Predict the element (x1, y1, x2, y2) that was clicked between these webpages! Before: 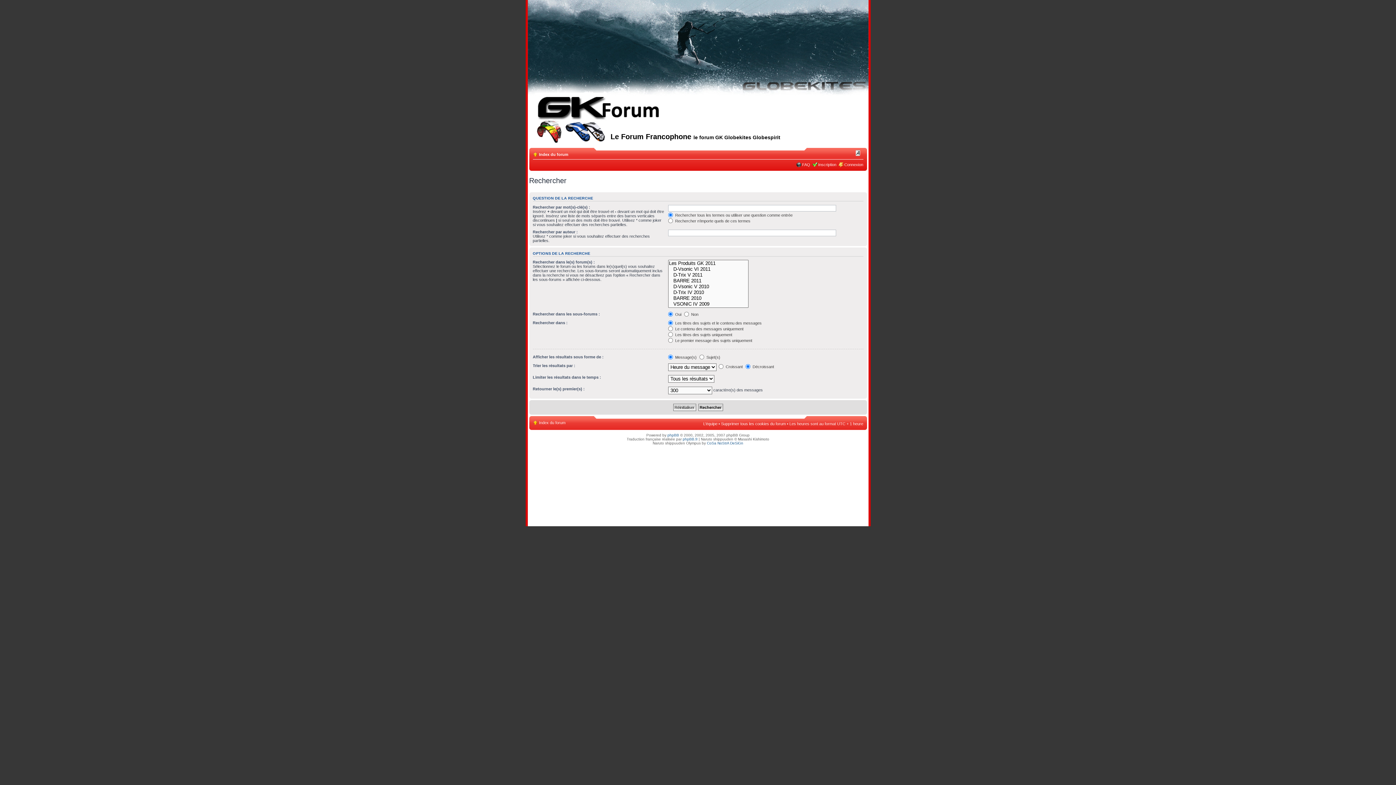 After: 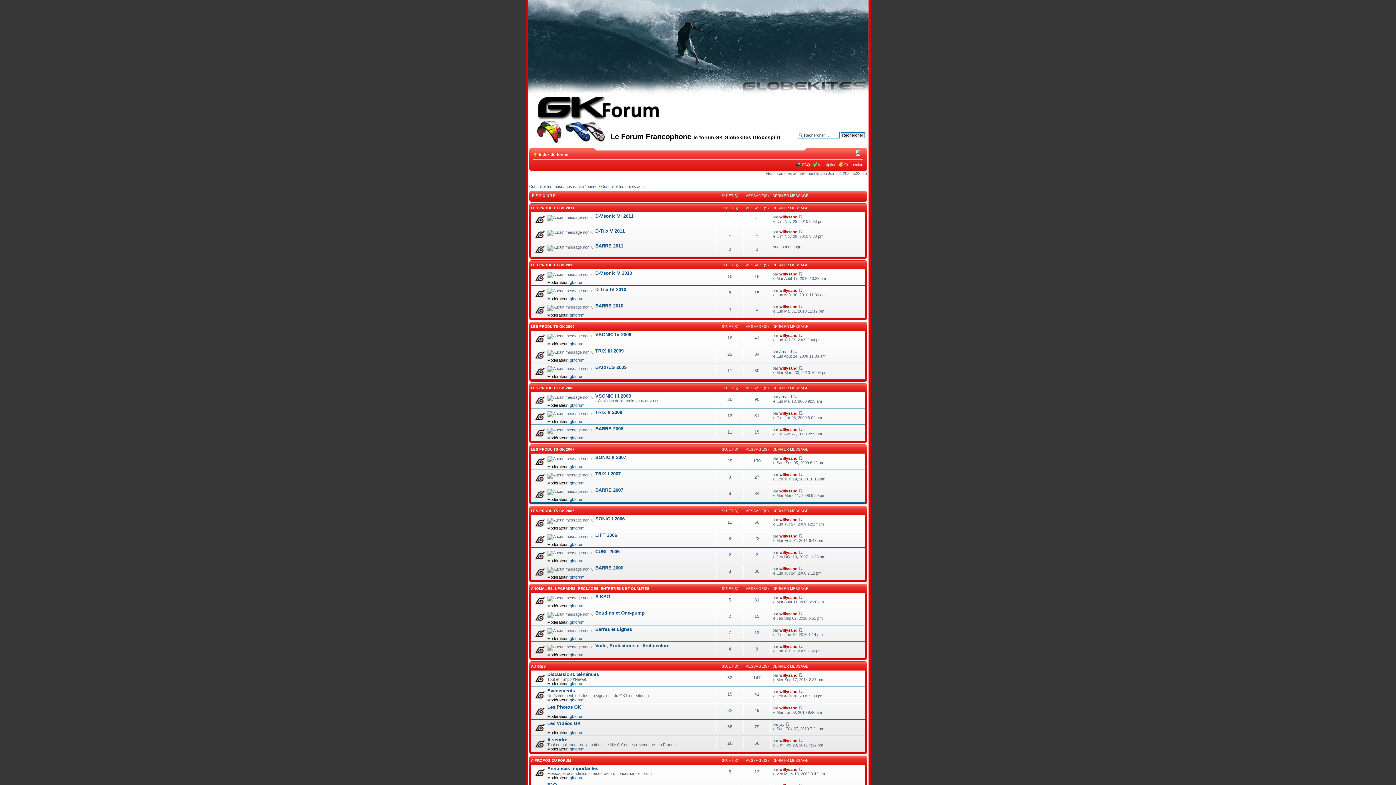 Action: bbox: (529, 109, 610, 148)